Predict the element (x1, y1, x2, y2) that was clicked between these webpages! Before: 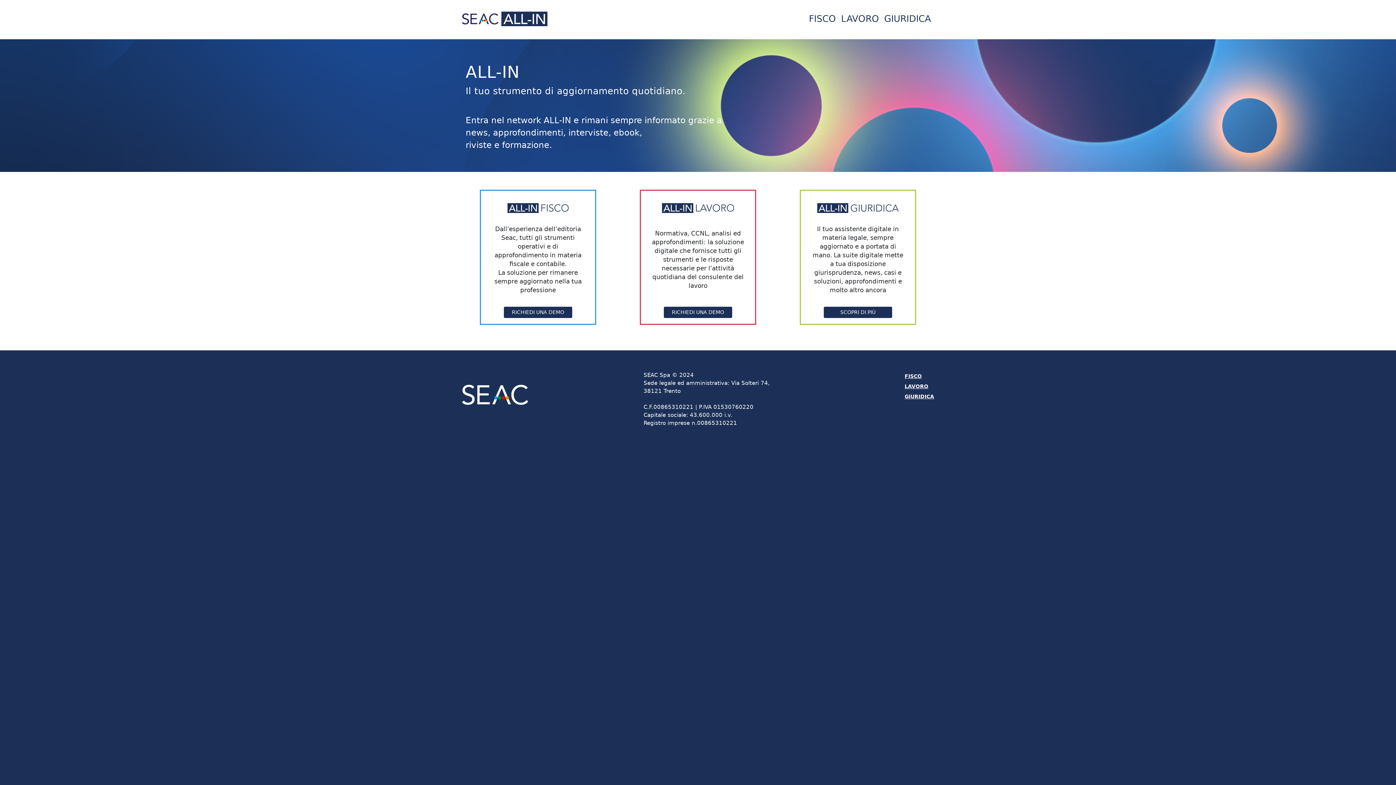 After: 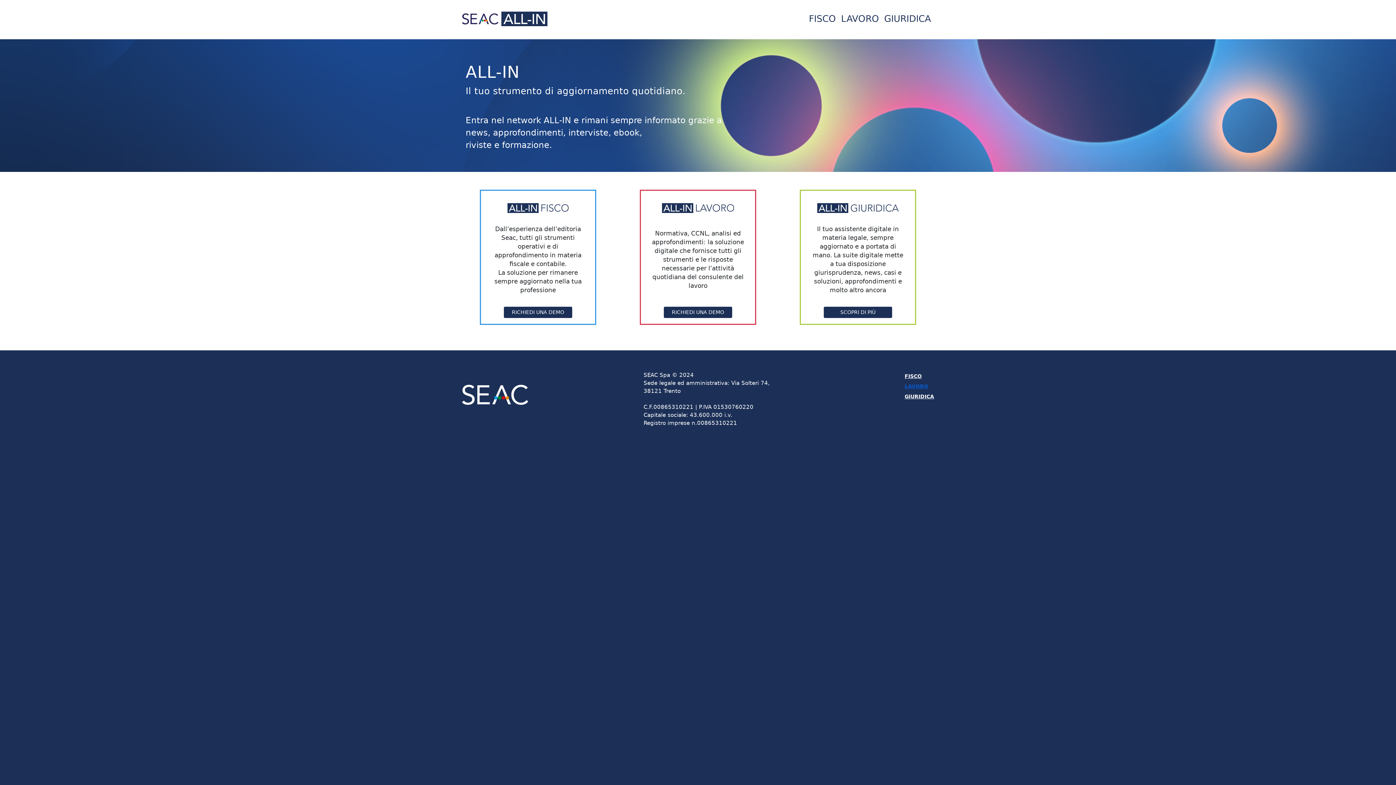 Action: bbox: (904, 381, 934, 391) label: LAVORO